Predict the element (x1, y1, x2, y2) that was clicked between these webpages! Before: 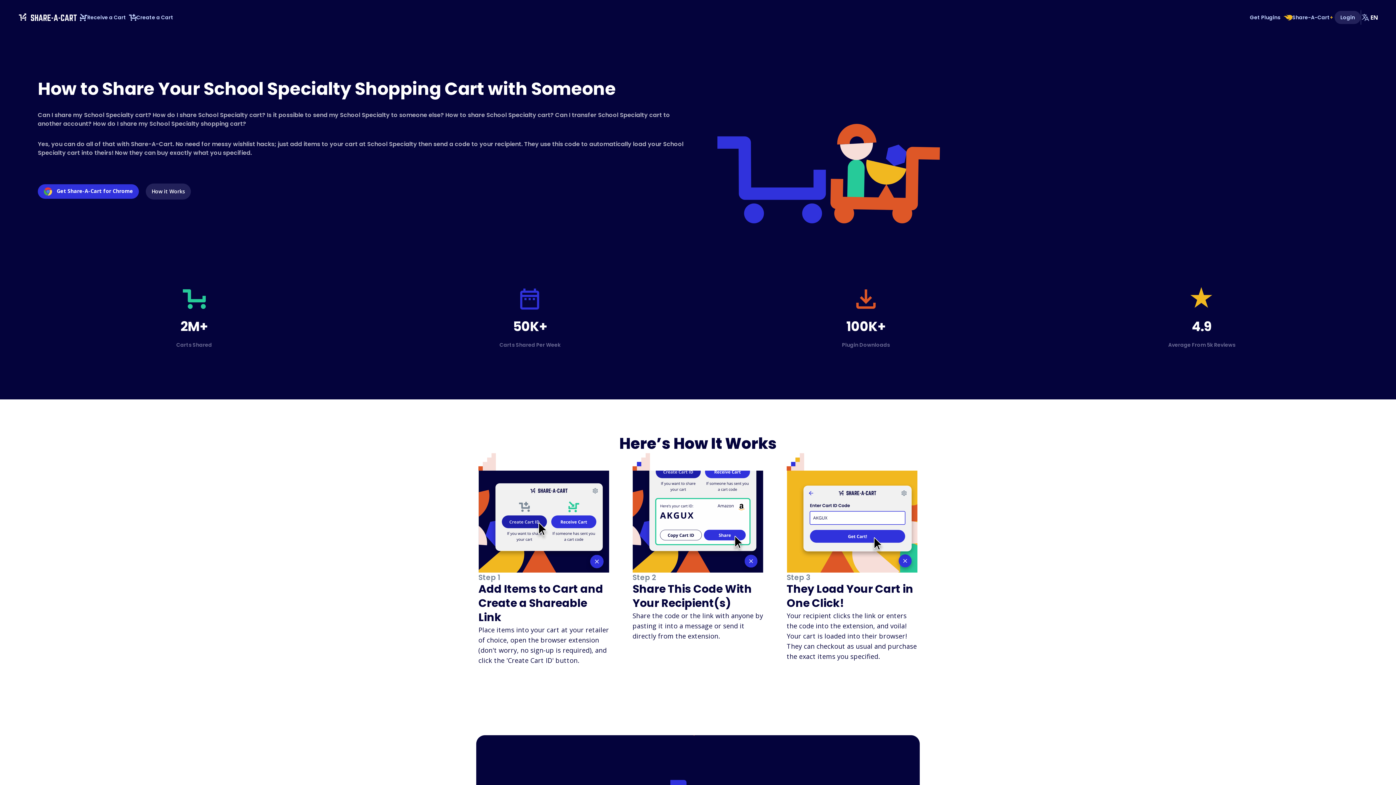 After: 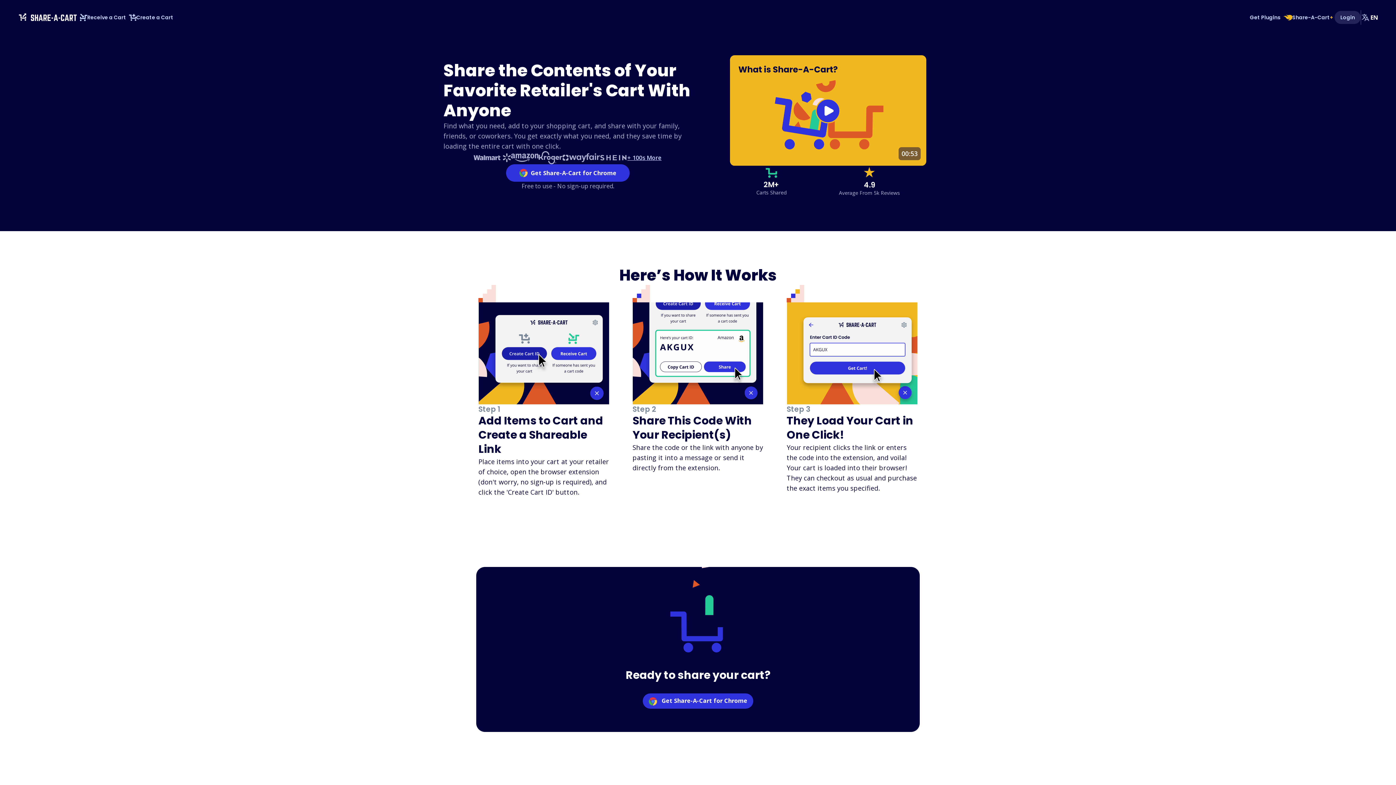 Action: bbox: (17, 11, 78, 23) label: Landing Page Link